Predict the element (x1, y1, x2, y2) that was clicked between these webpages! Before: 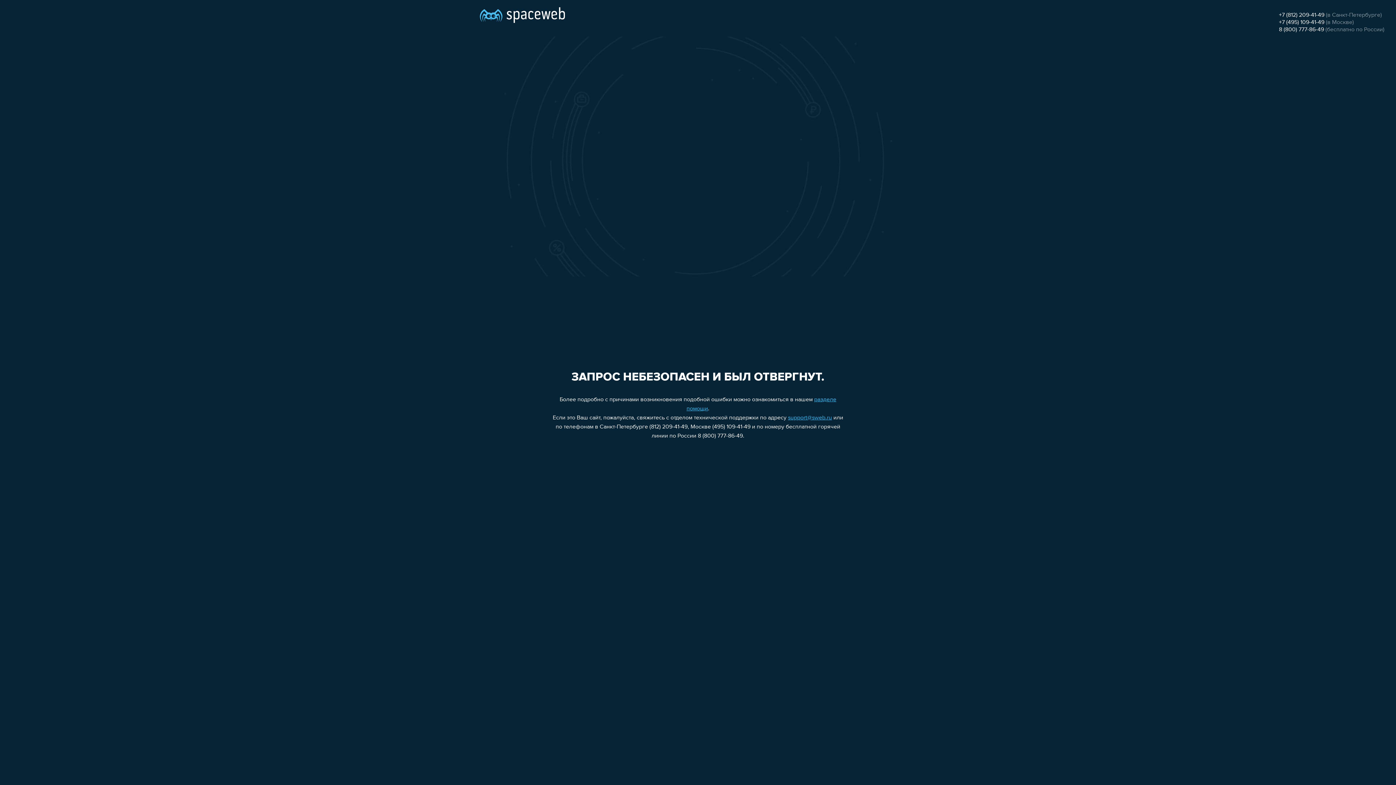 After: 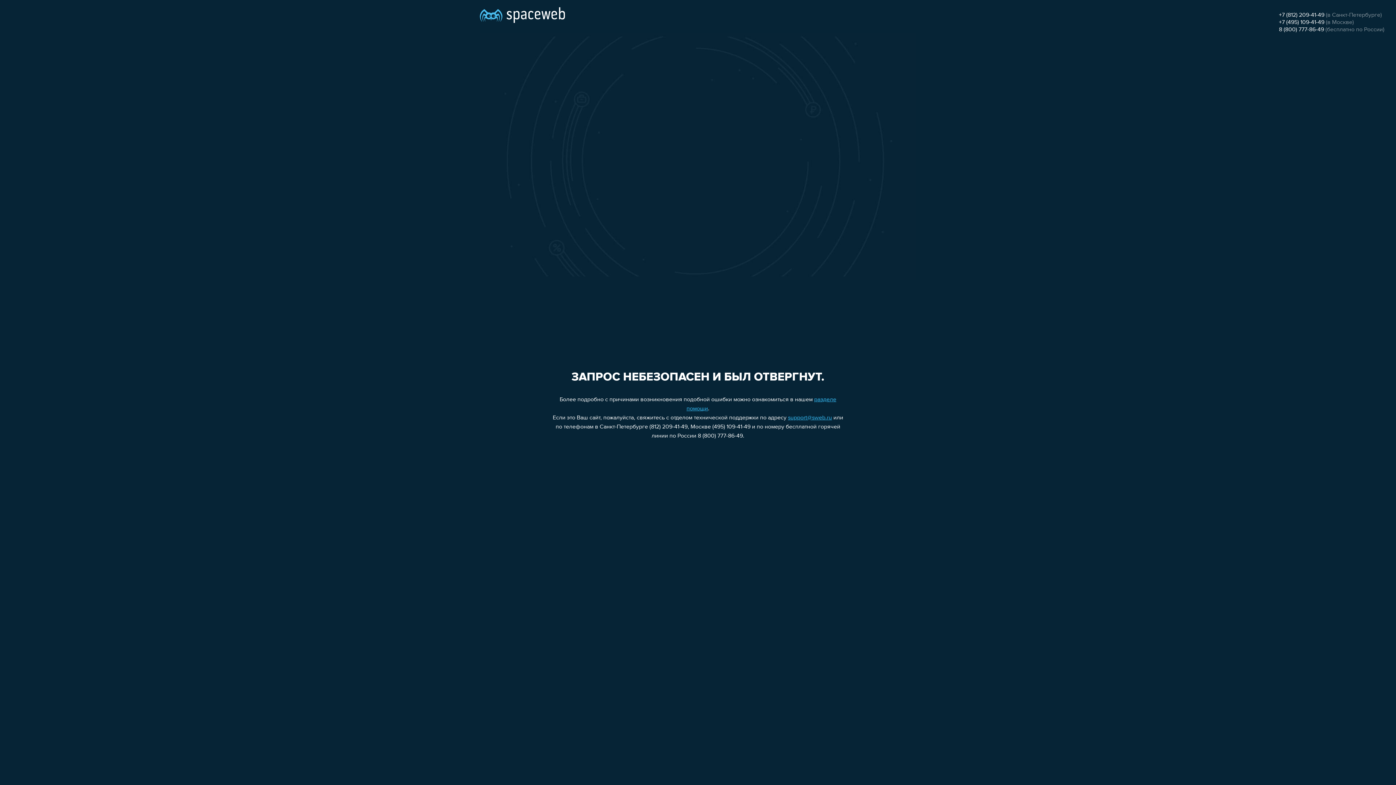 Action: label: +7 (495) 109-41-49 bbox: (1279, 19, 1324, 25)